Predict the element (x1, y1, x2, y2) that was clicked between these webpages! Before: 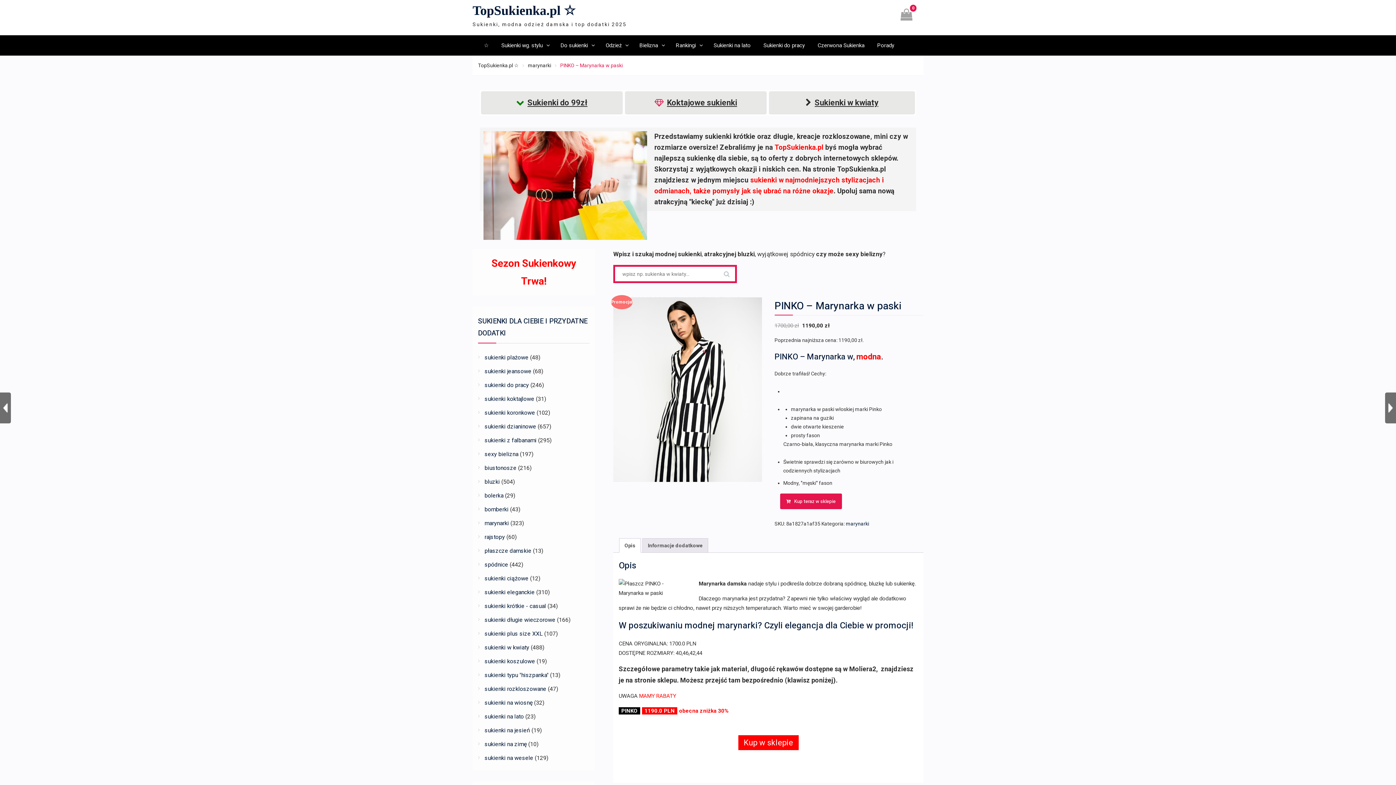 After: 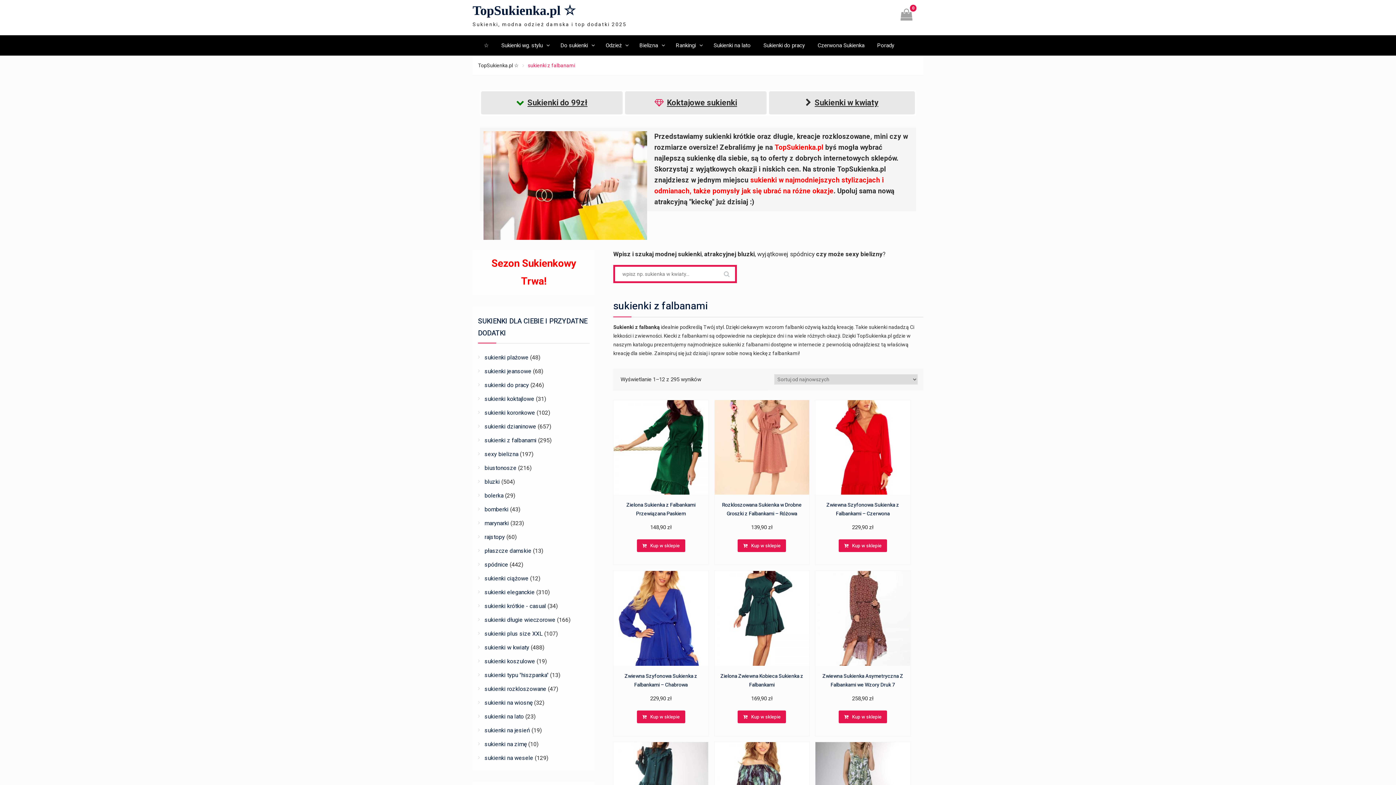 Action: bbox: (484, 437, 536, 444) label: sukienki z falbanami